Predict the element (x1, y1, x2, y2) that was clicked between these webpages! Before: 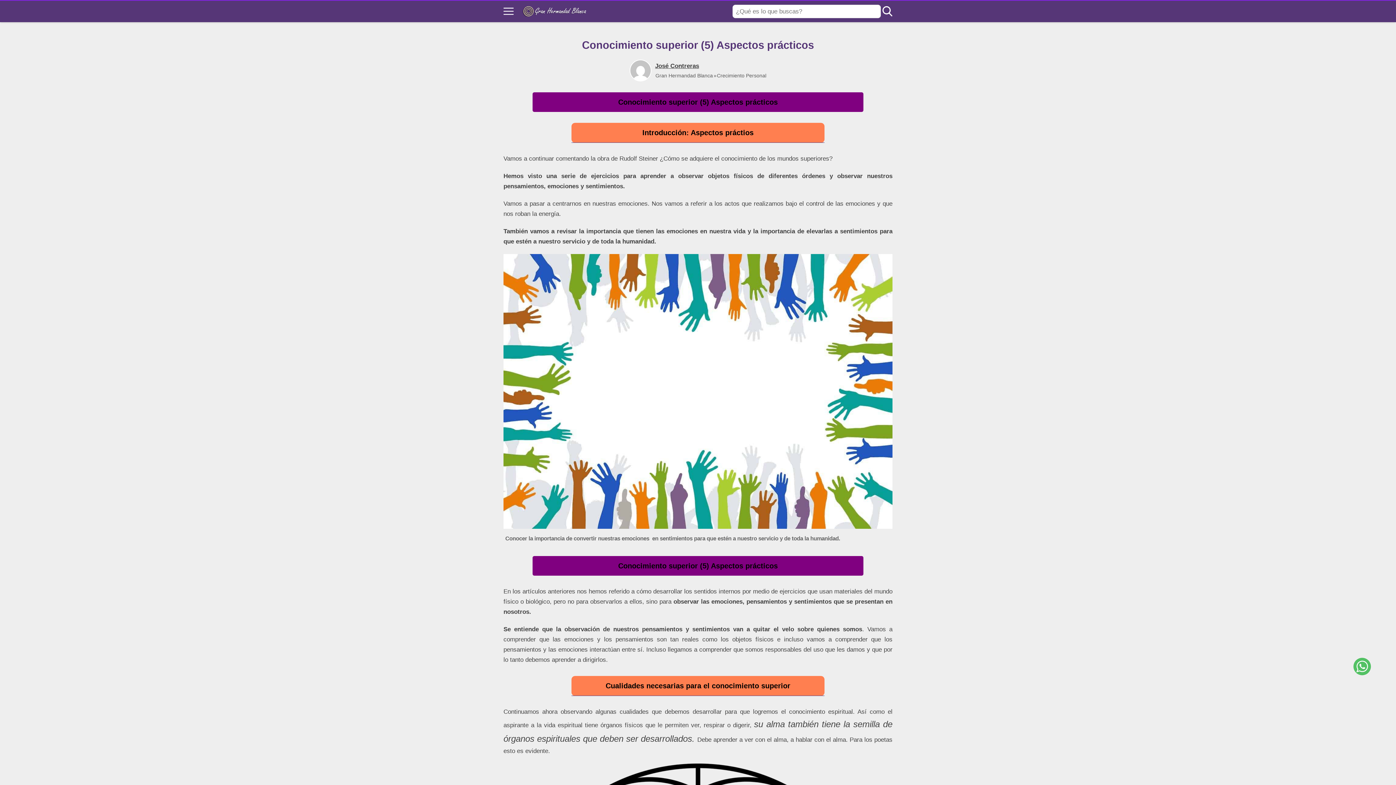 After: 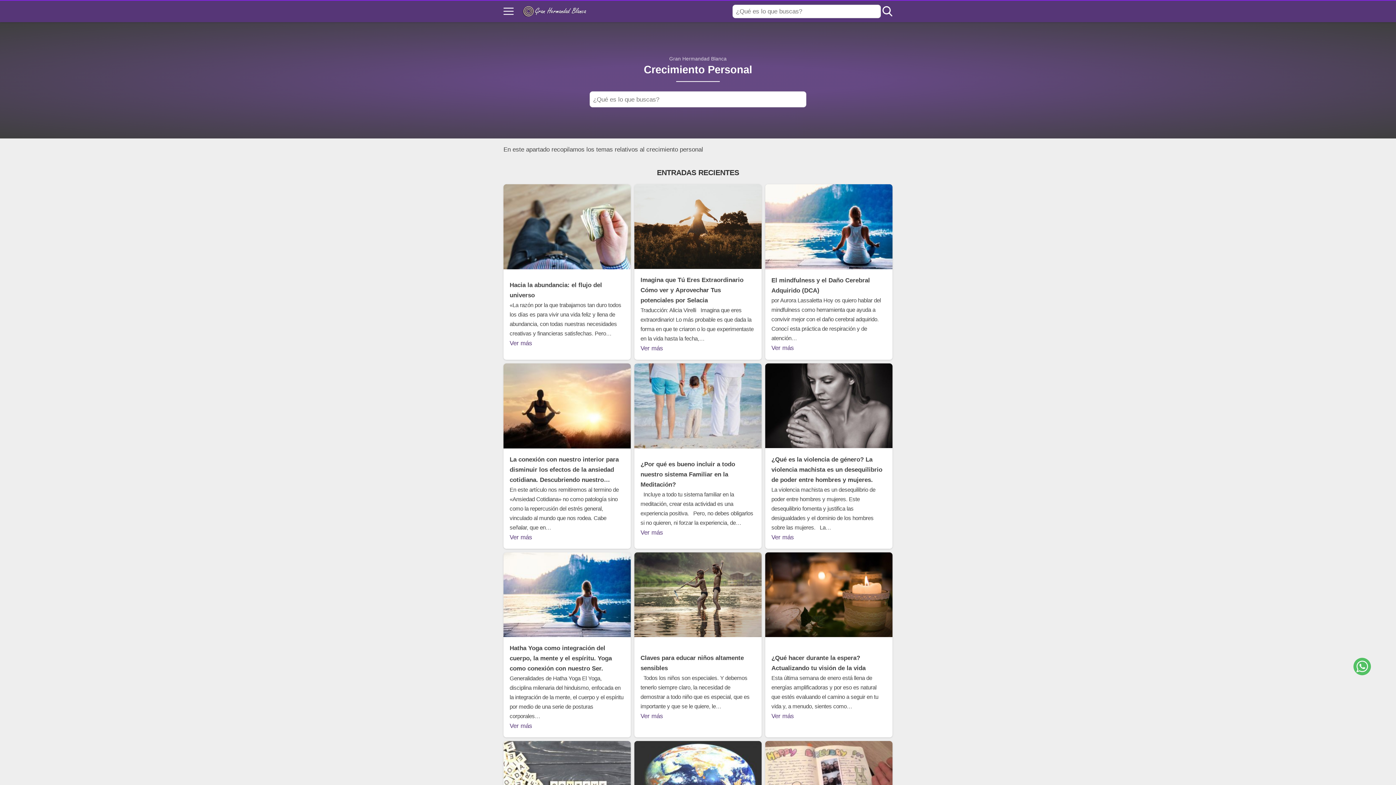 Action: label: Crecimiento Personal bbox: (717, 72, 766, 78)